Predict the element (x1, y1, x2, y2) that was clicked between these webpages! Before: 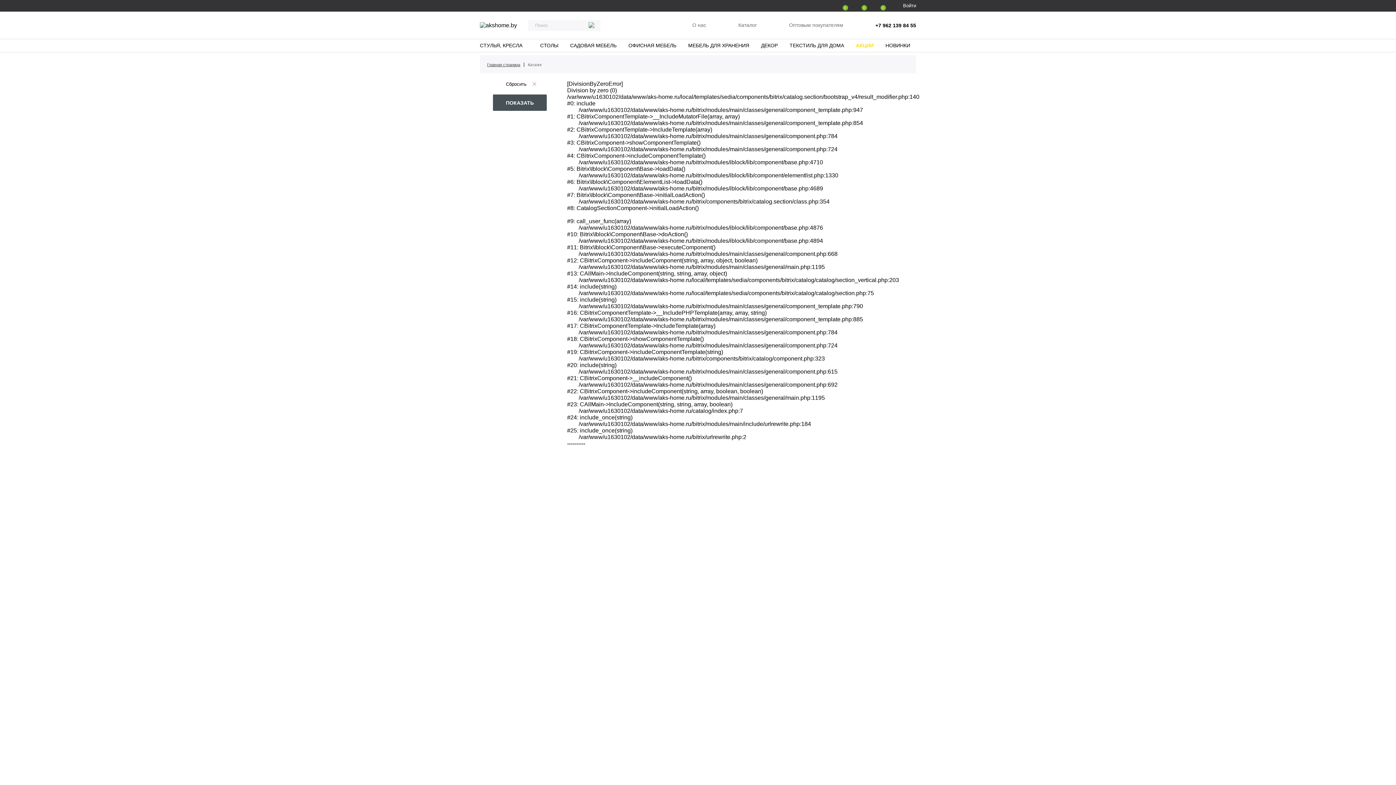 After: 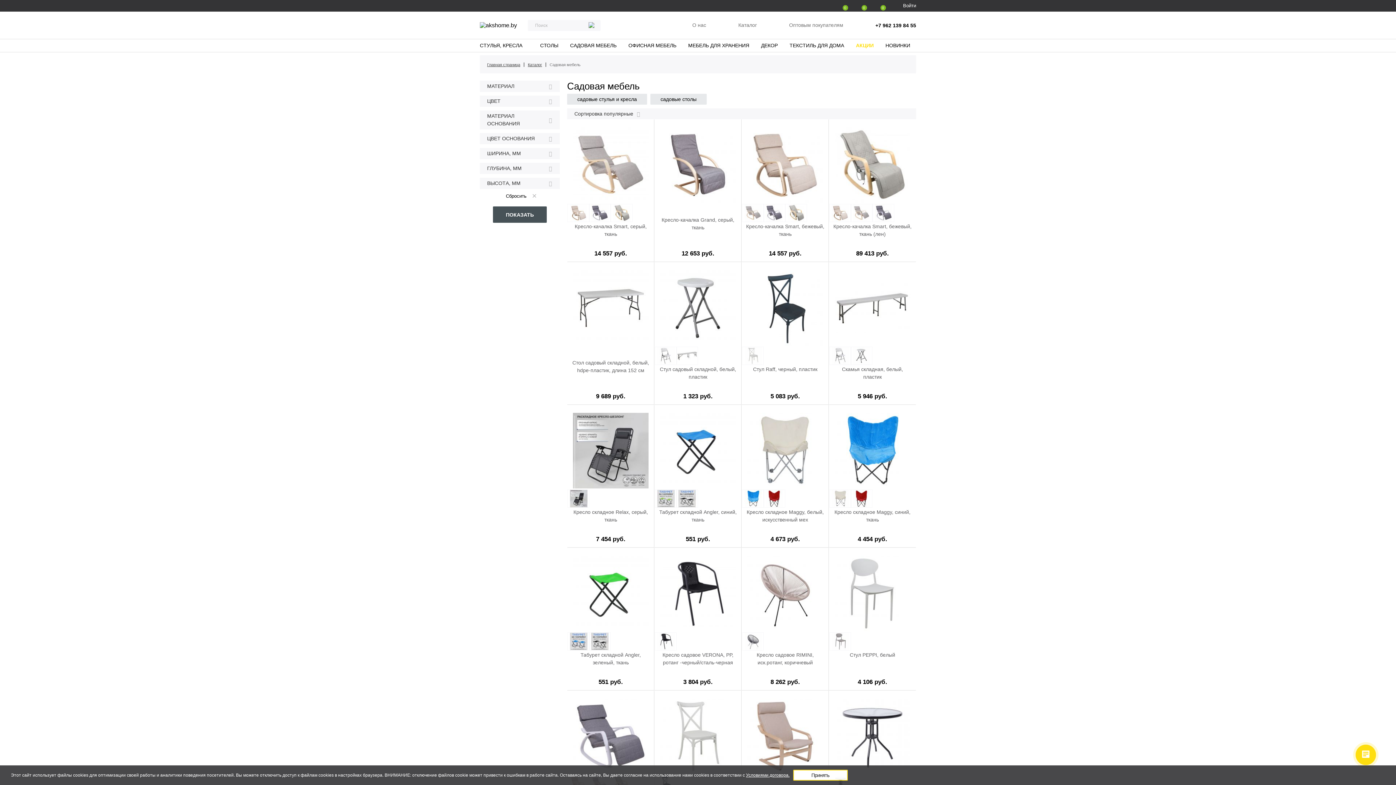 Action: label: САДОВАЯ МЕБЕЛЬ bbox: (564, 39, 622, 52)